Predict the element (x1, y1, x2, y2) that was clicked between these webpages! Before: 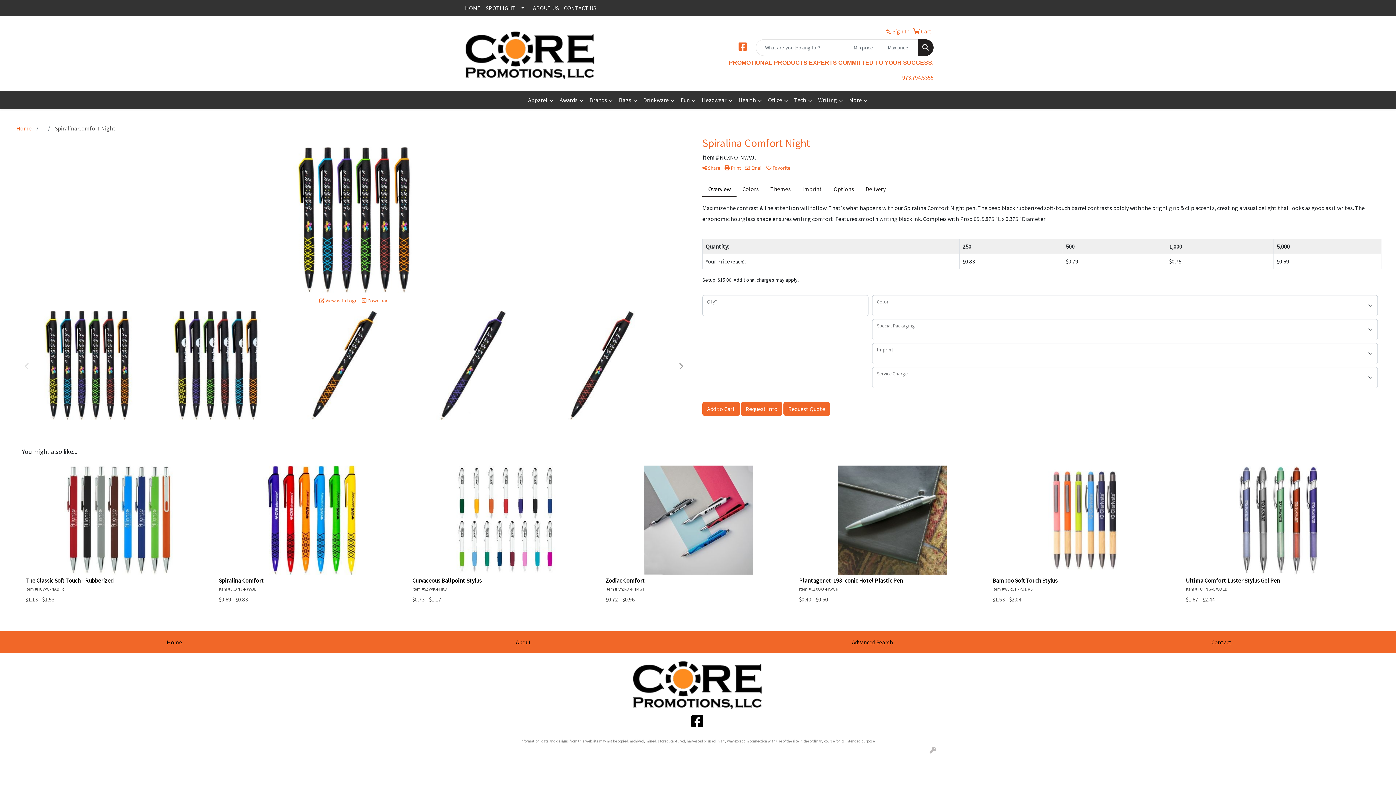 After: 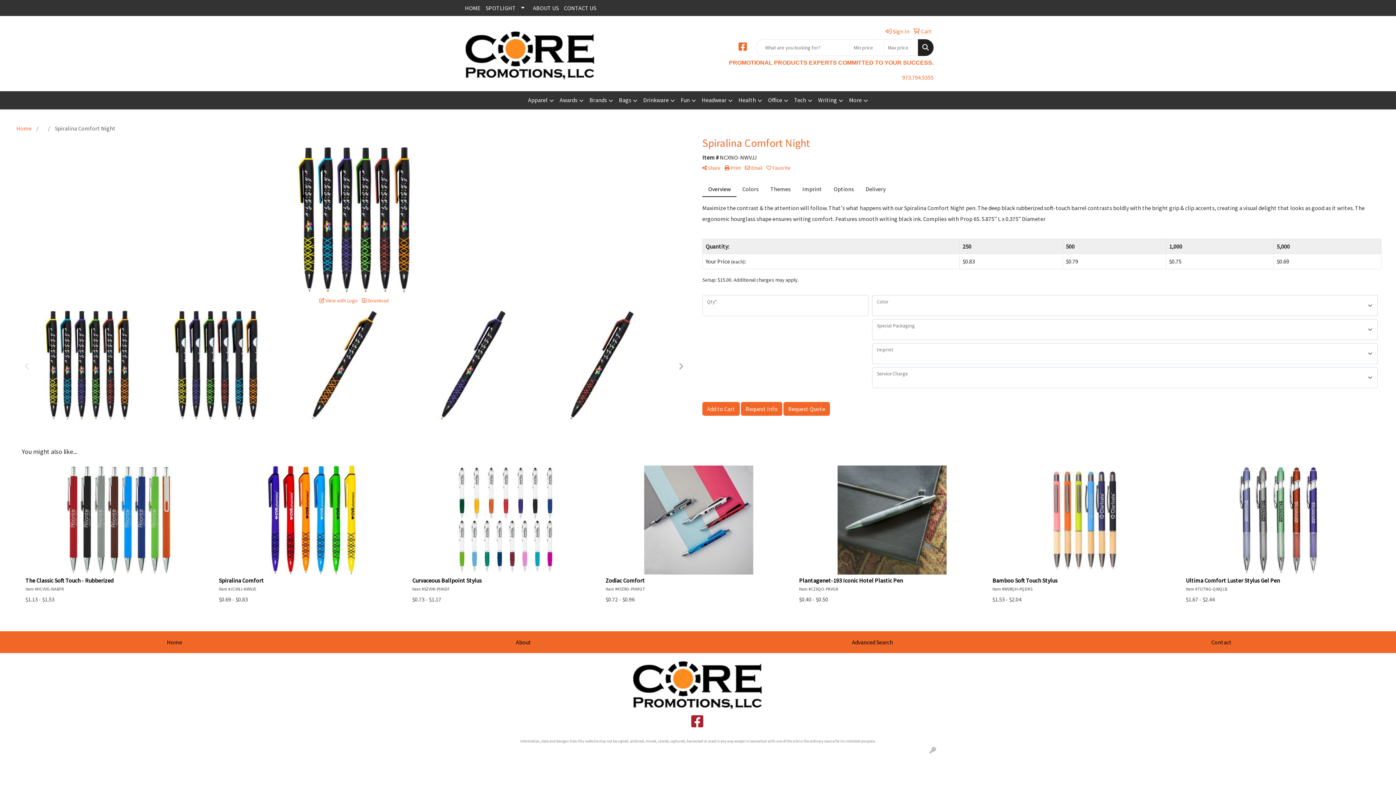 Action: bbox: (691, 721, 703, 728) label: Facebook